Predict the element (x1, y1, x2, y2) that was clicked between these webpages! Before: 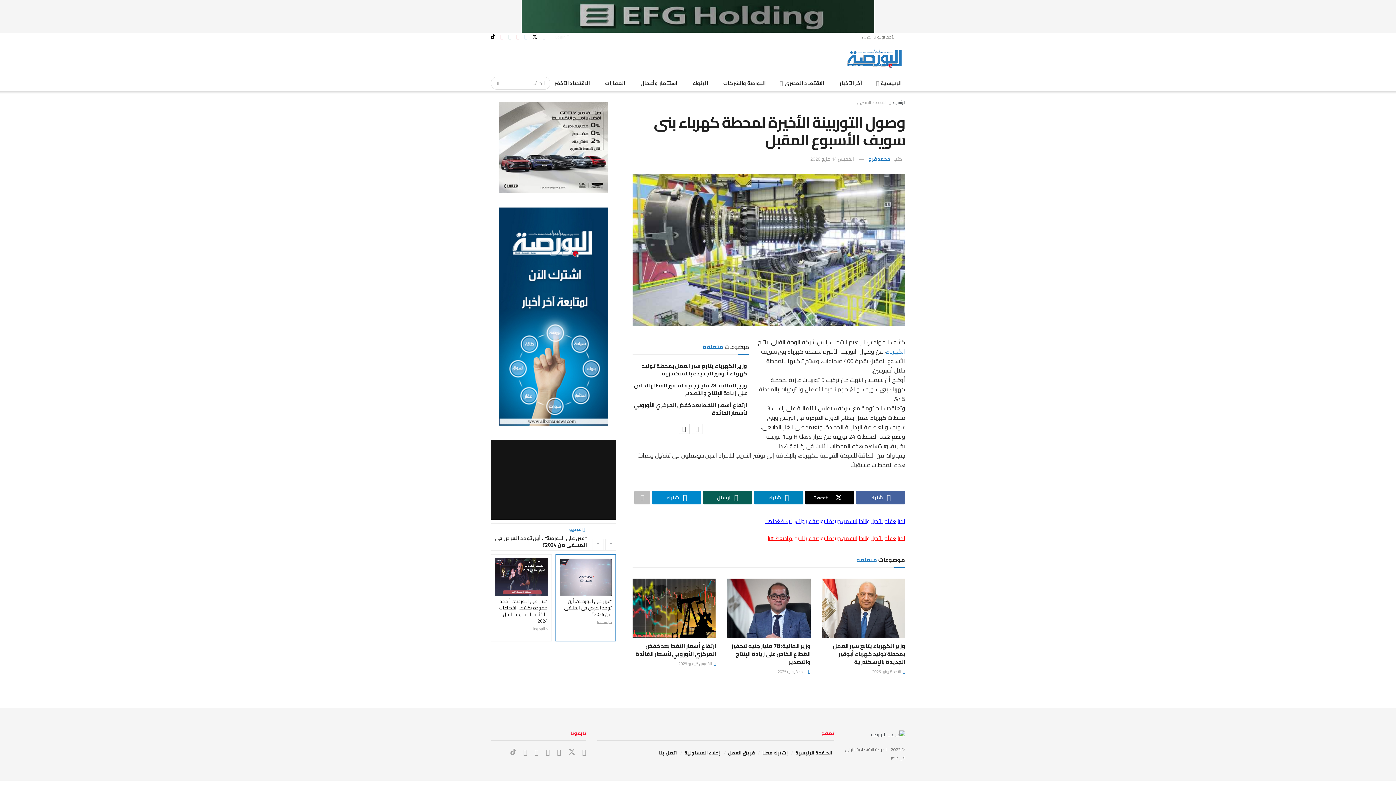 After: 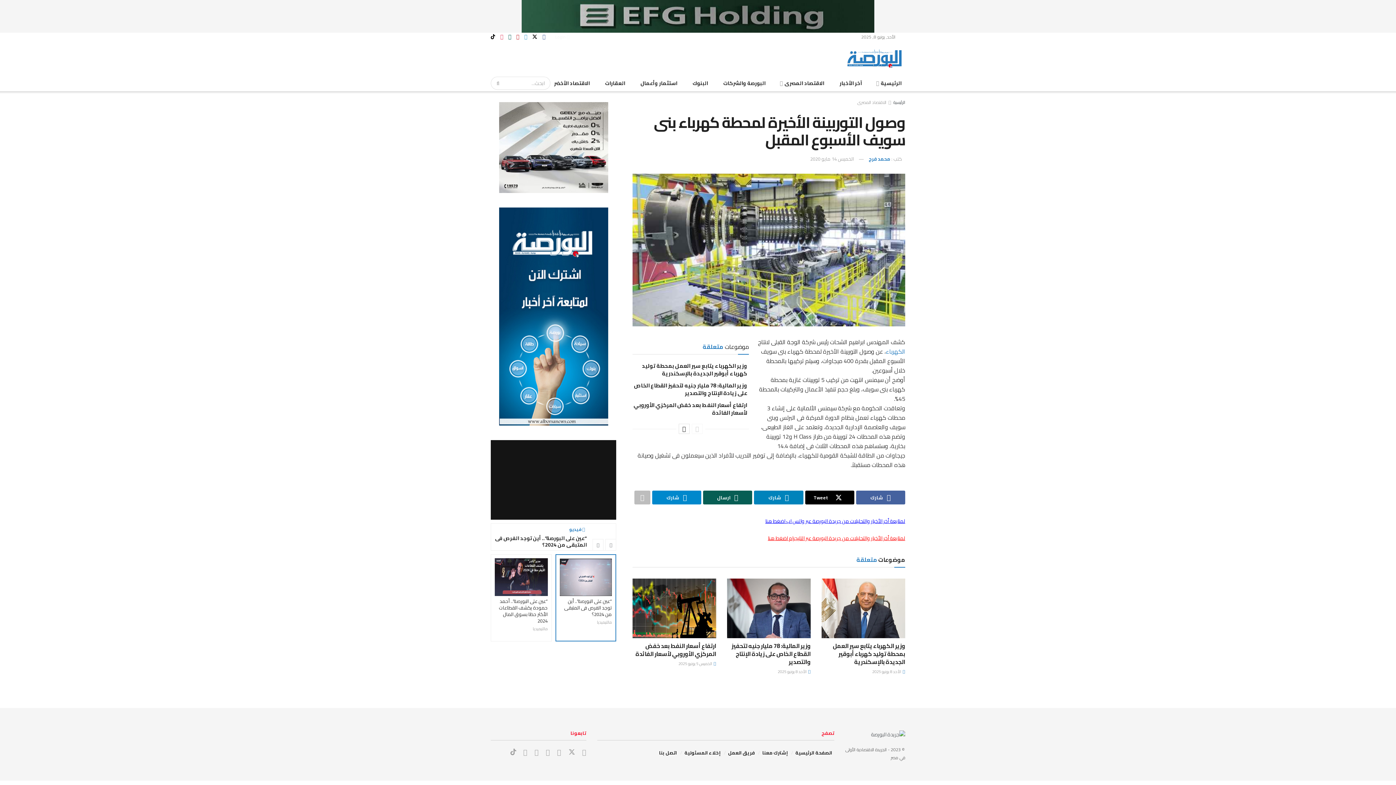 Action: bbox: (524, 32, 527, 41) label: Find us on LinkedIn